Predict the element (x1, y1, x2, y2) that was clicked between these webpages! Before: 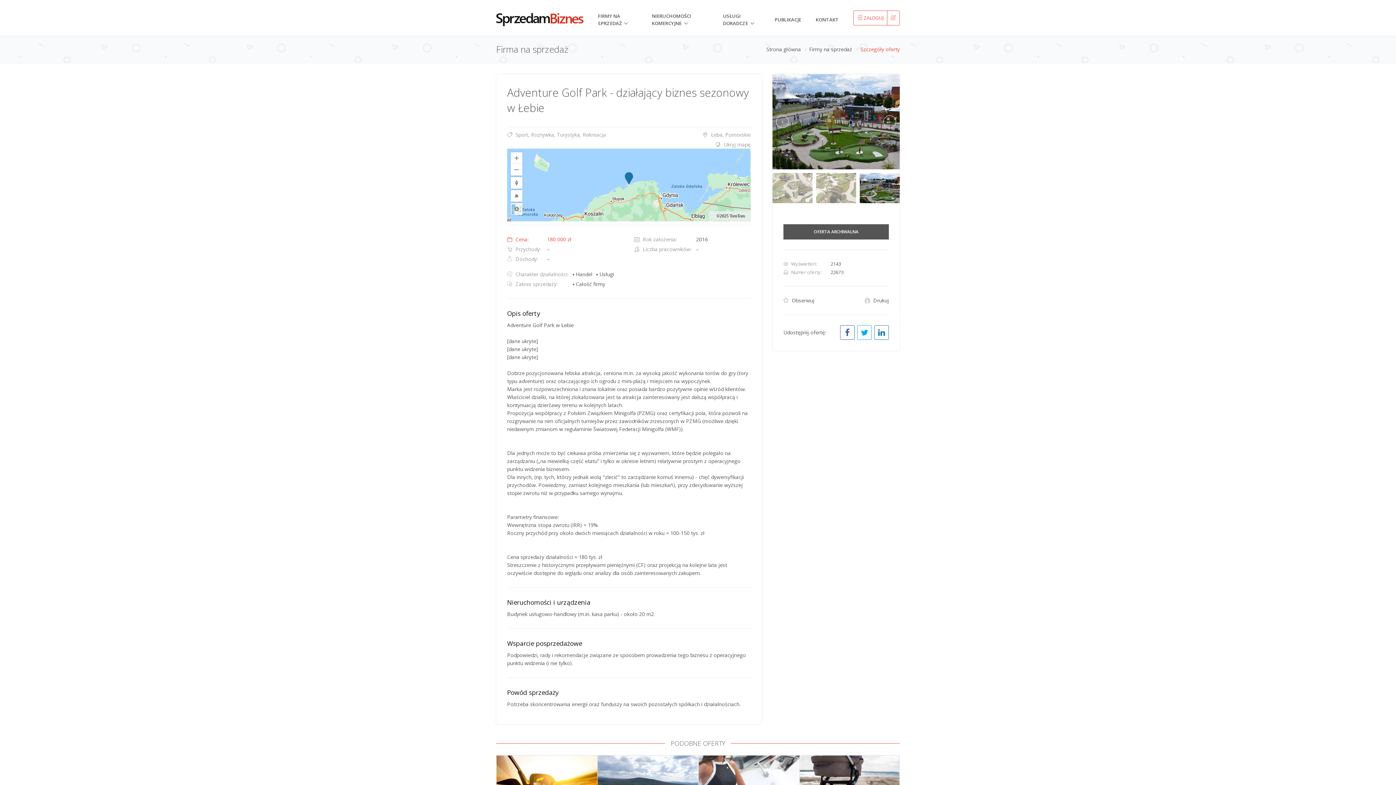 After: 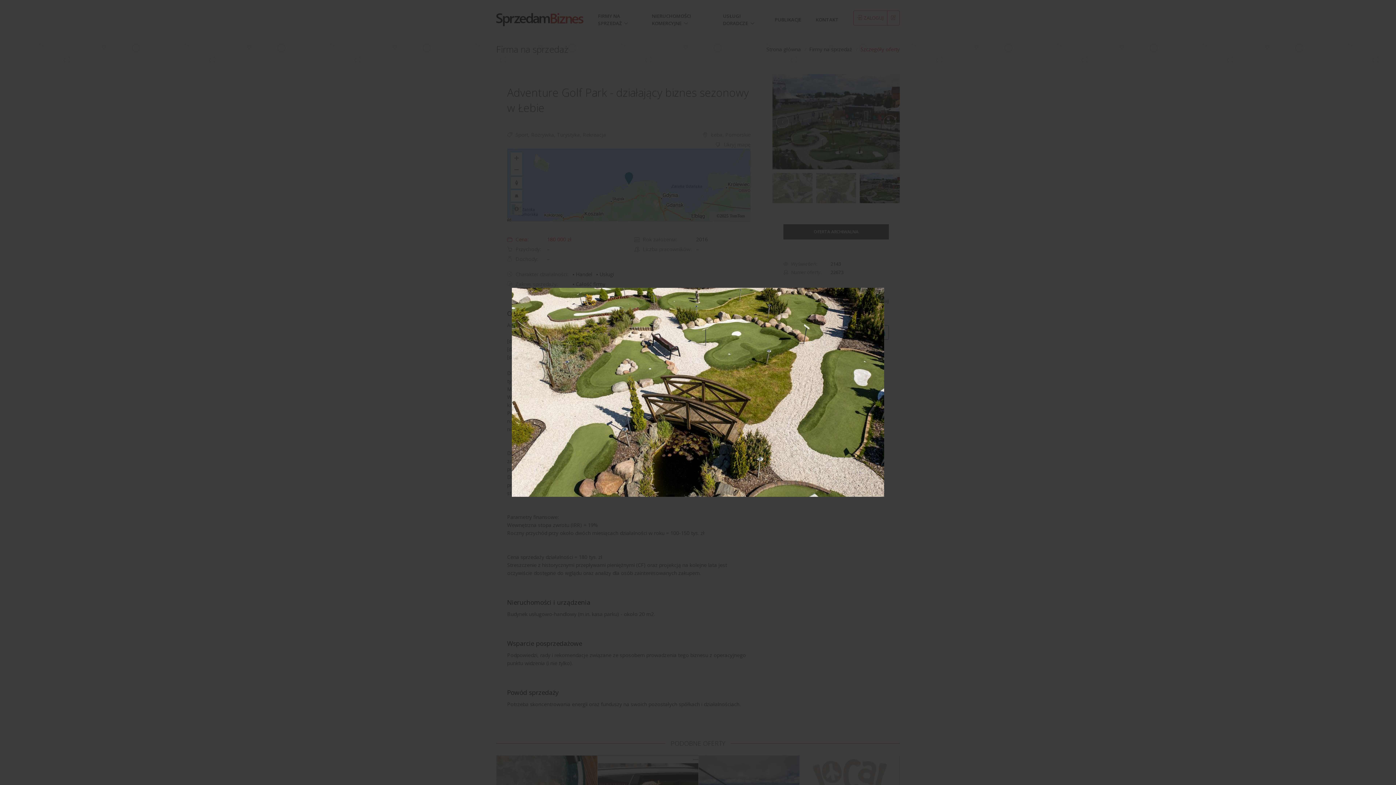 Action: bbox: (772, 74, 900, 169)